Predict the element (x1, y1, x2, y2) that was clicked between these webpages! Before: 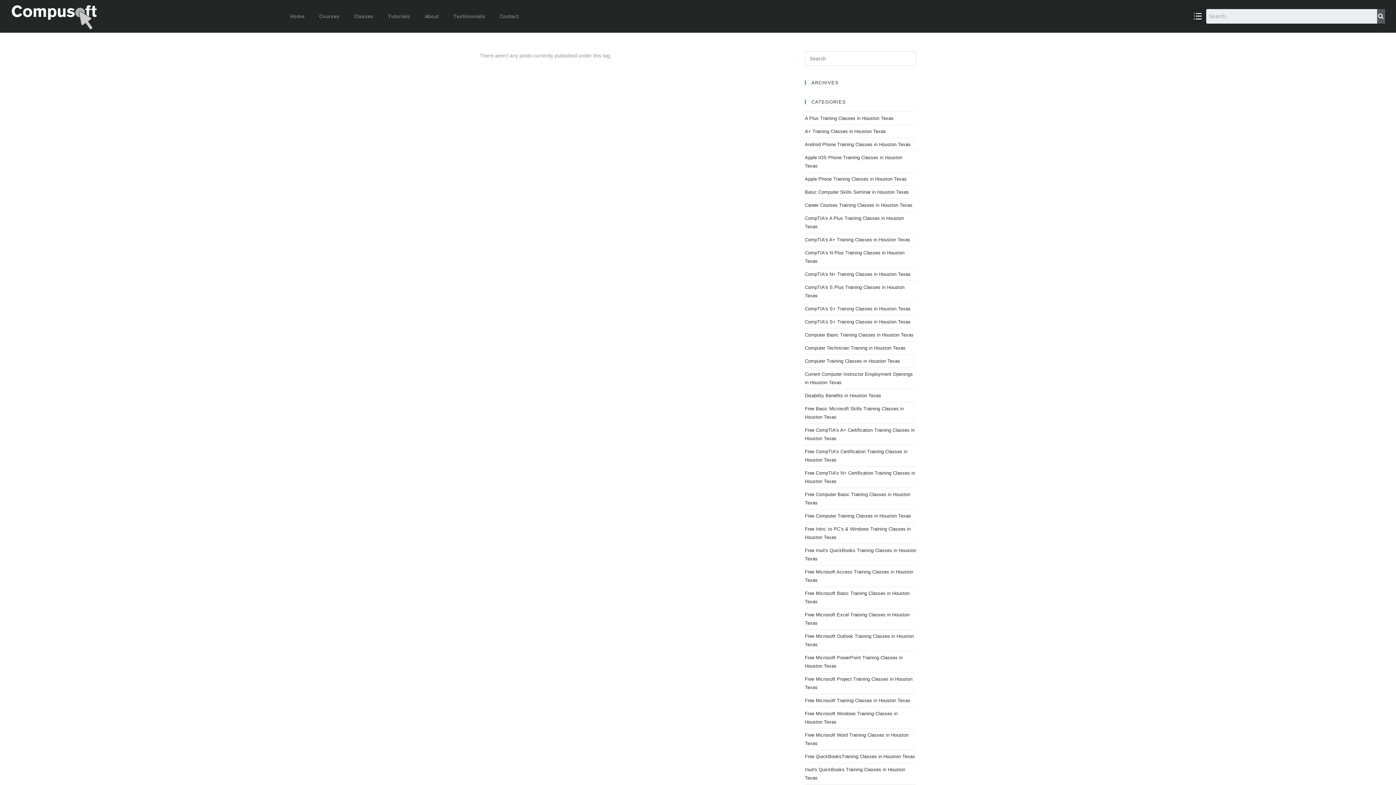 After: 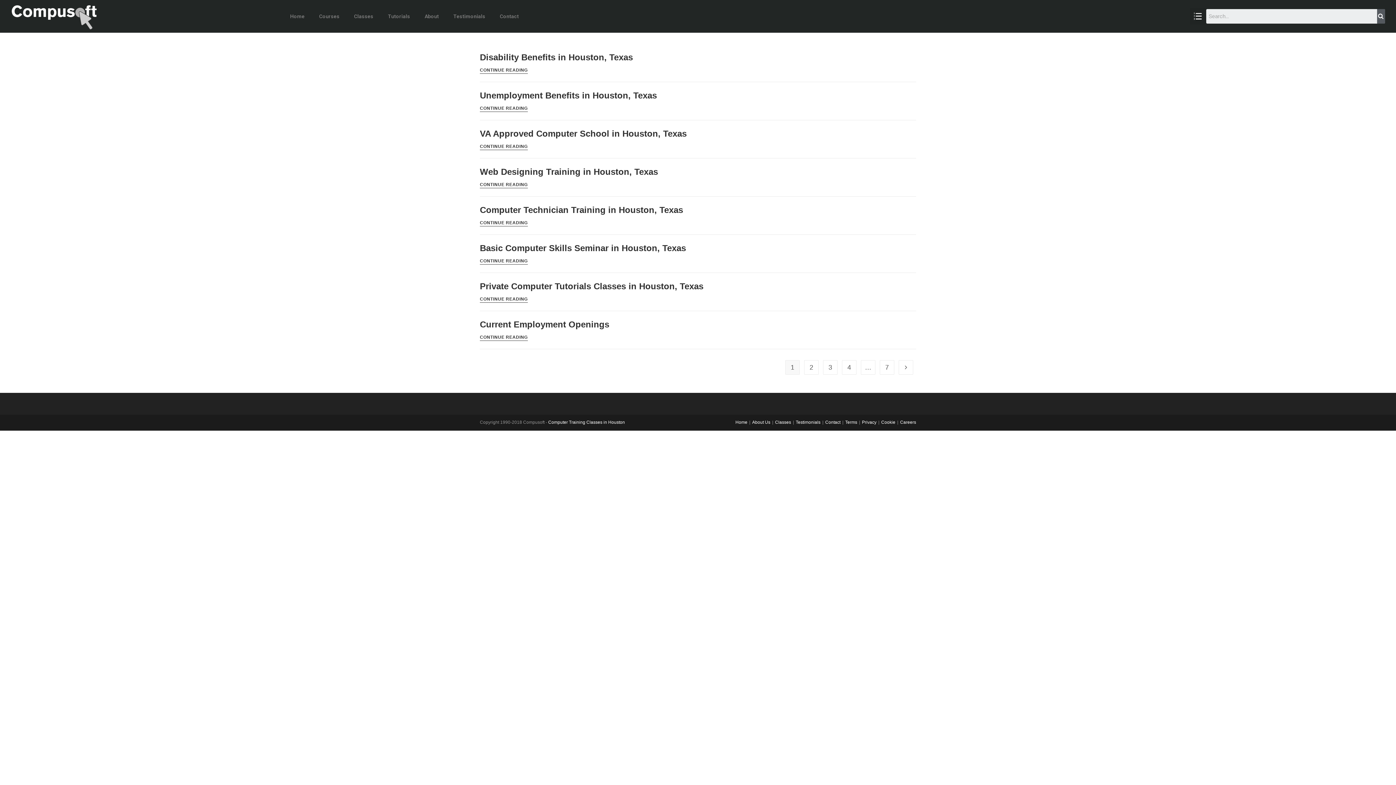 Action: bbox: (1377, 9, 1385, 23)